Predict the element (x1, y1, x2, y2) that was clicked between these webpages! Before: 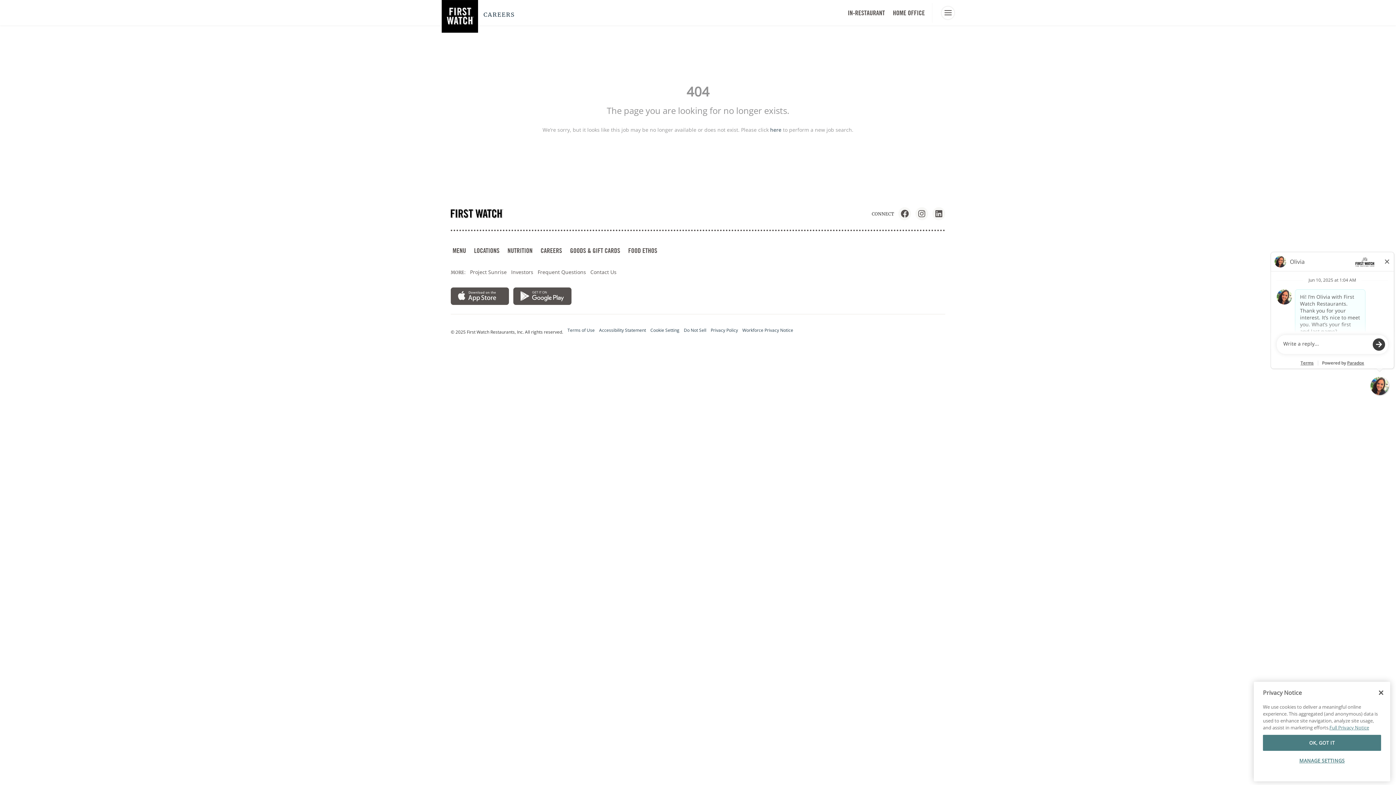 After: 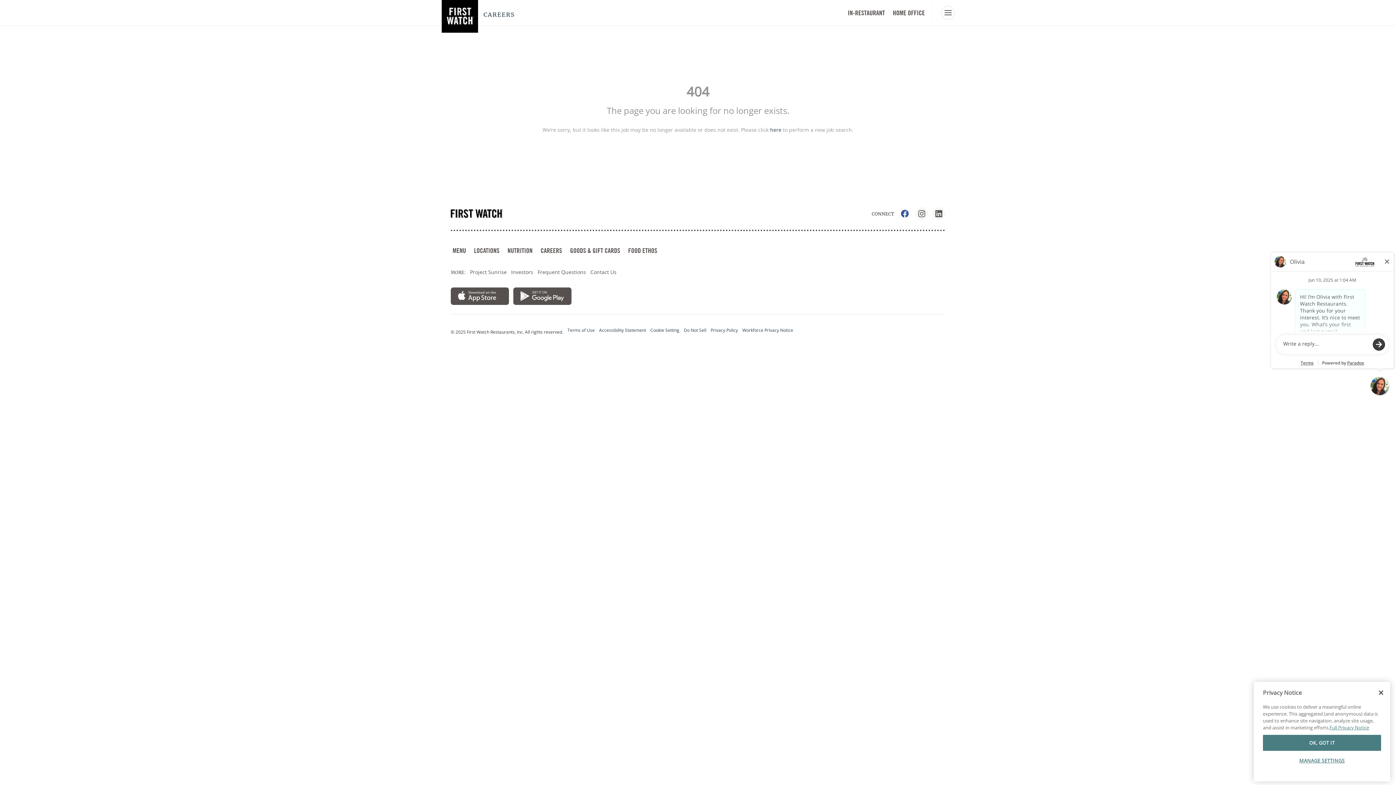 Action: bbox: (898, 207, 911, 220)